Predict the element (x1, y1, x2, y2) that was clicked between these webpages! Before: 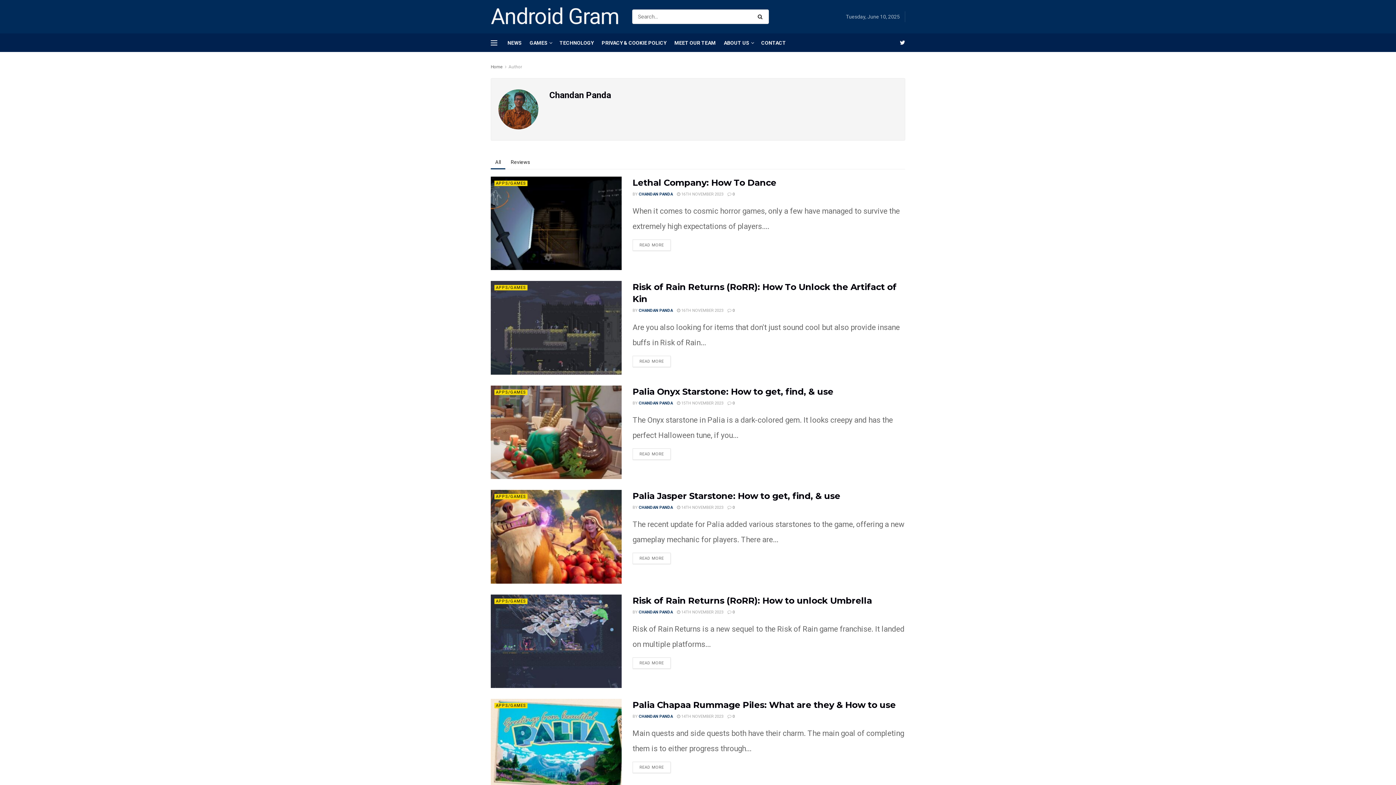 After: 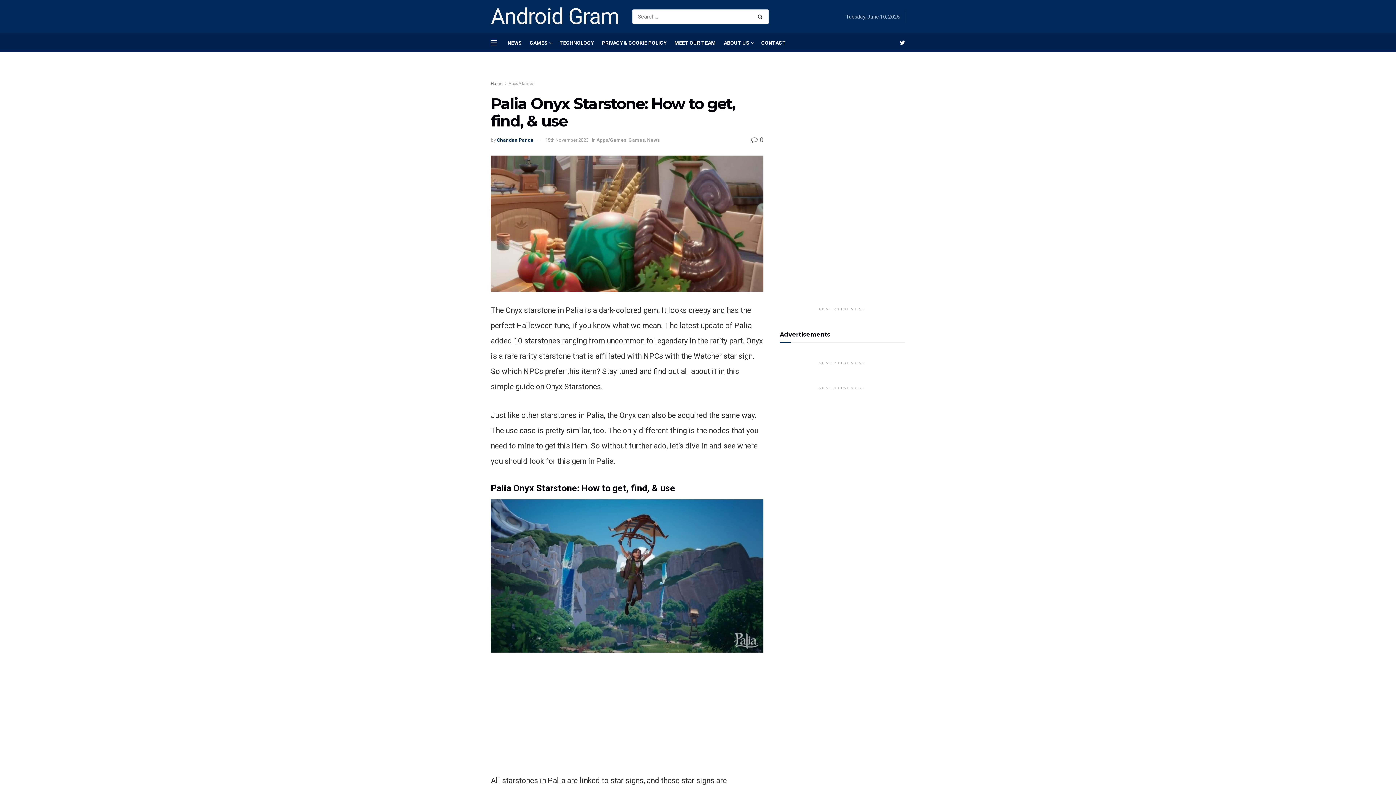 Action: label: Palia Onyx Starstone: How to get, find, & use bbox: (632, 386, 833, 397)